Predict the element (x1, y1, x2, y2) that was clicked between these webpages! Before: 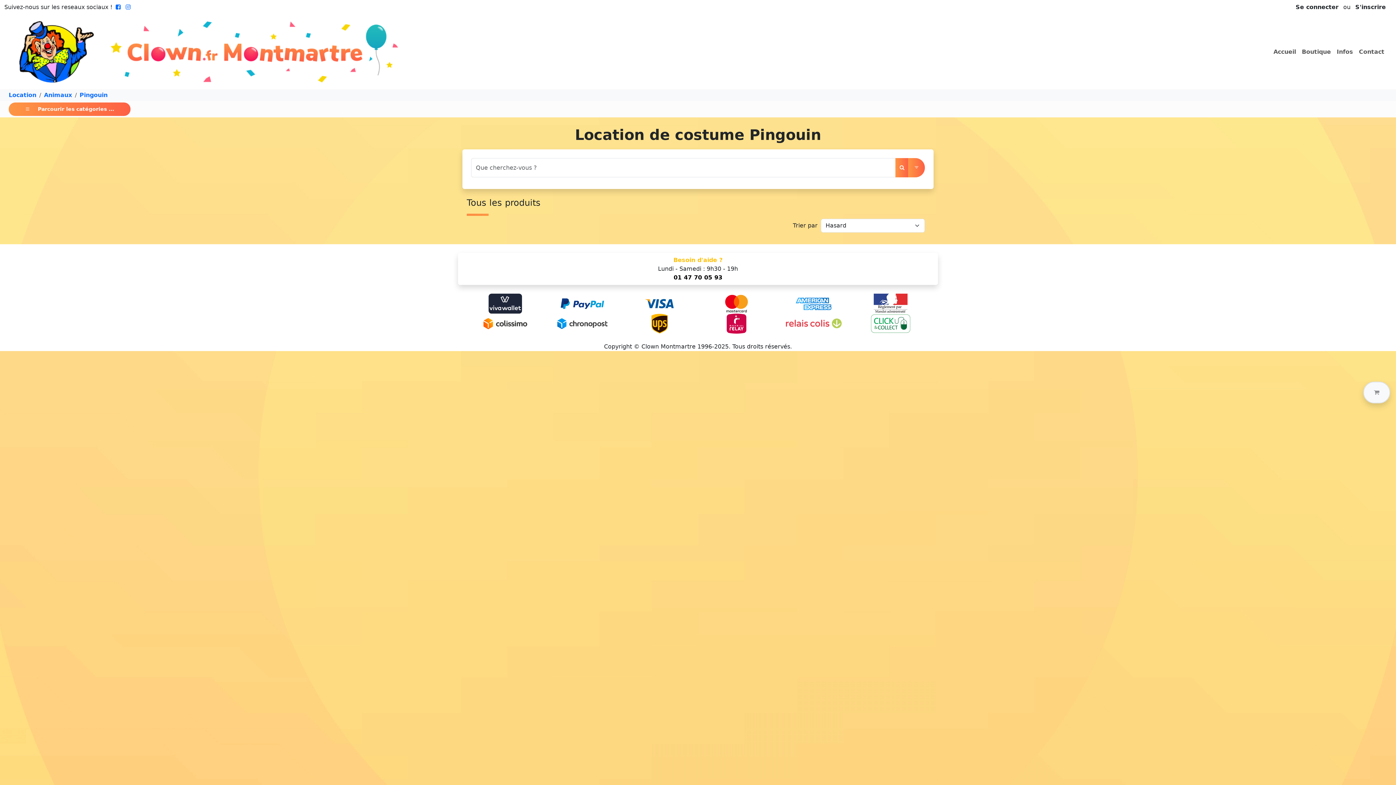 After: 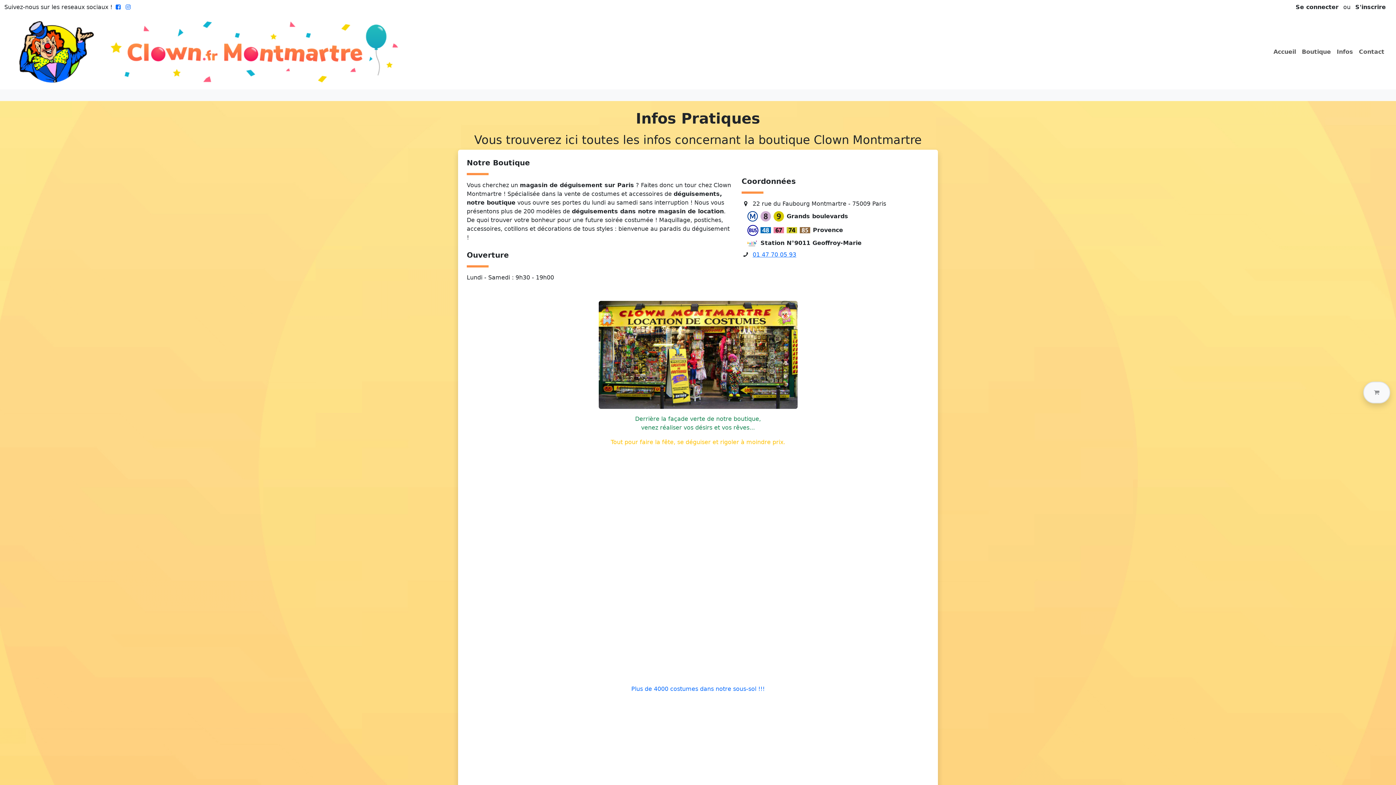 Action: label: Infos bbox: (1334, 44, 1356, 59)